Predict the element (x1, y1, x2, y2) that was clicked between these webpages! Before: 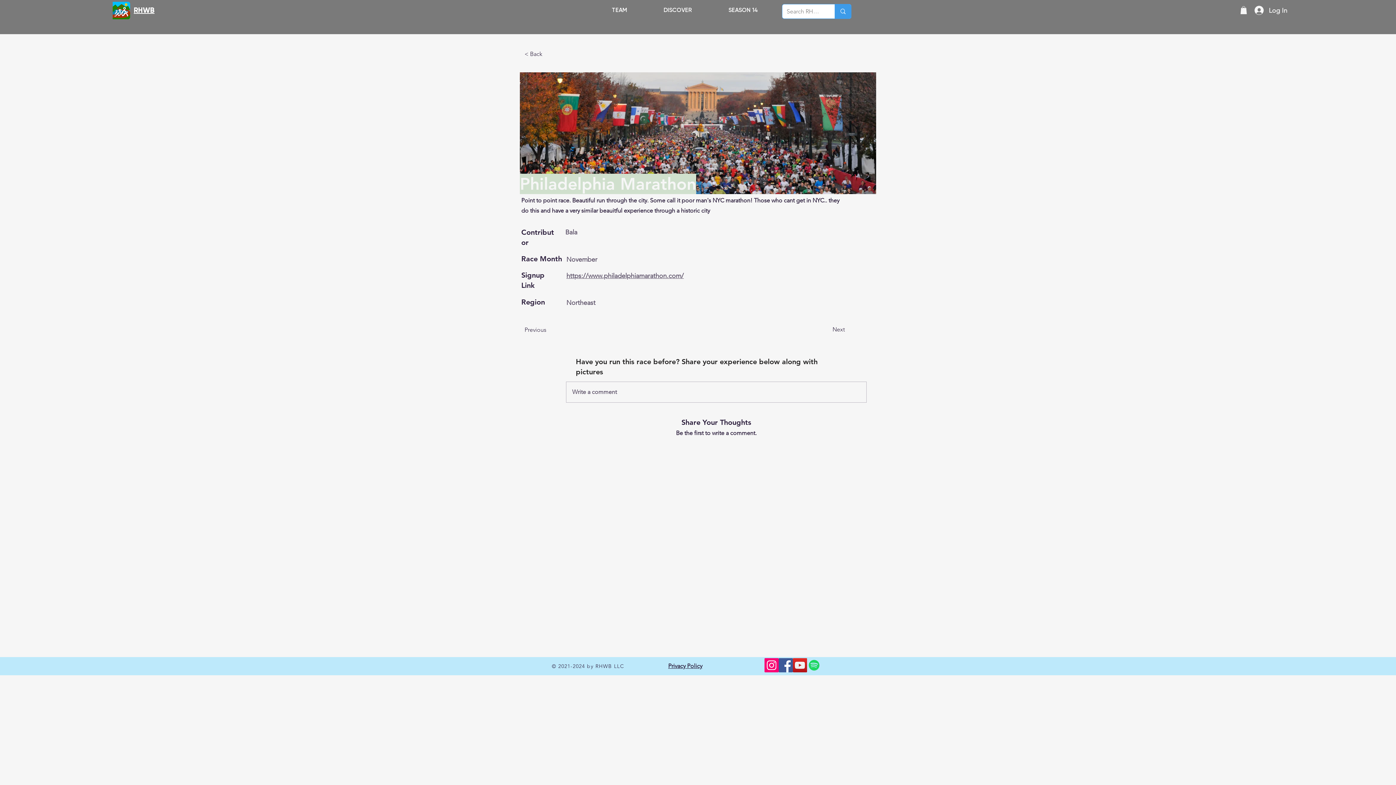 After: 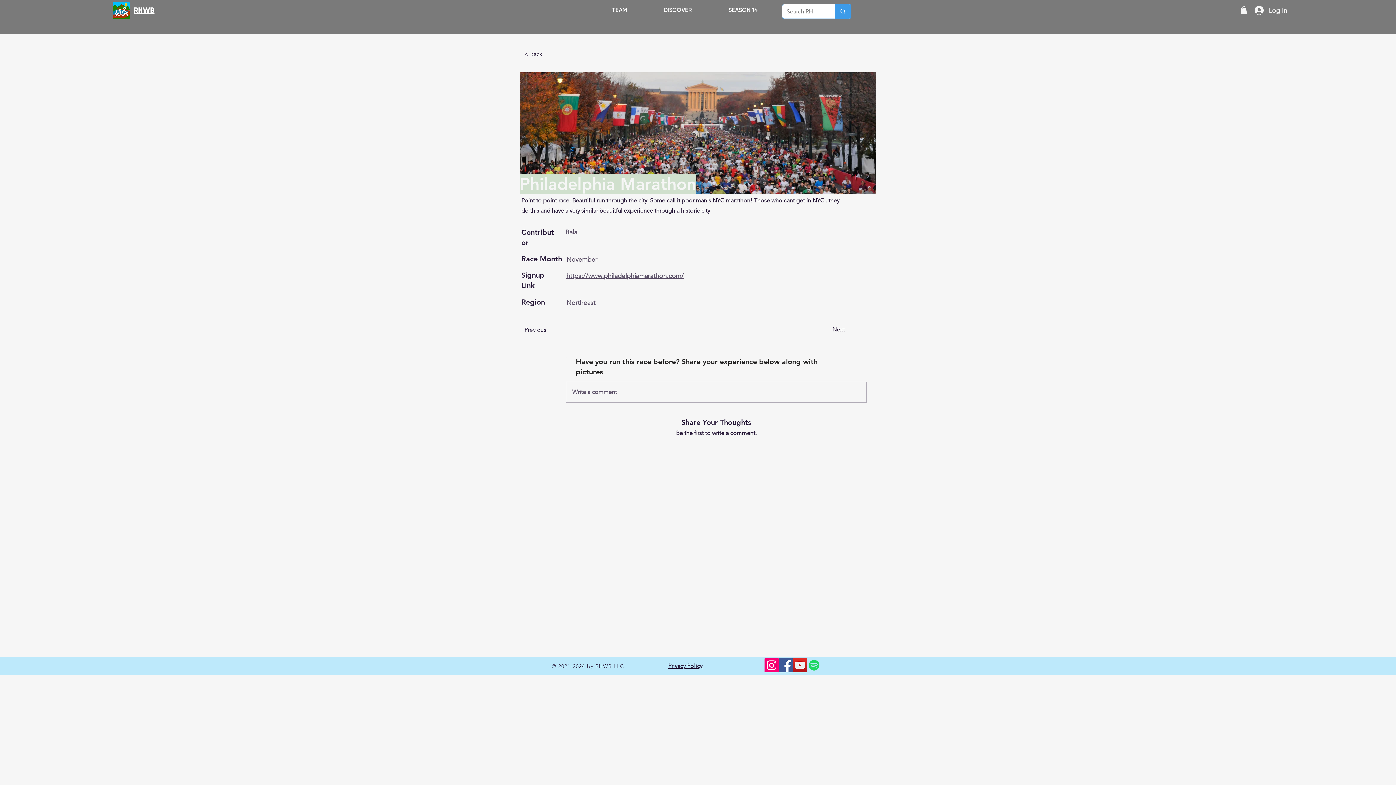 Action: bbox: (807, 658, 821, 672) label: Spotify